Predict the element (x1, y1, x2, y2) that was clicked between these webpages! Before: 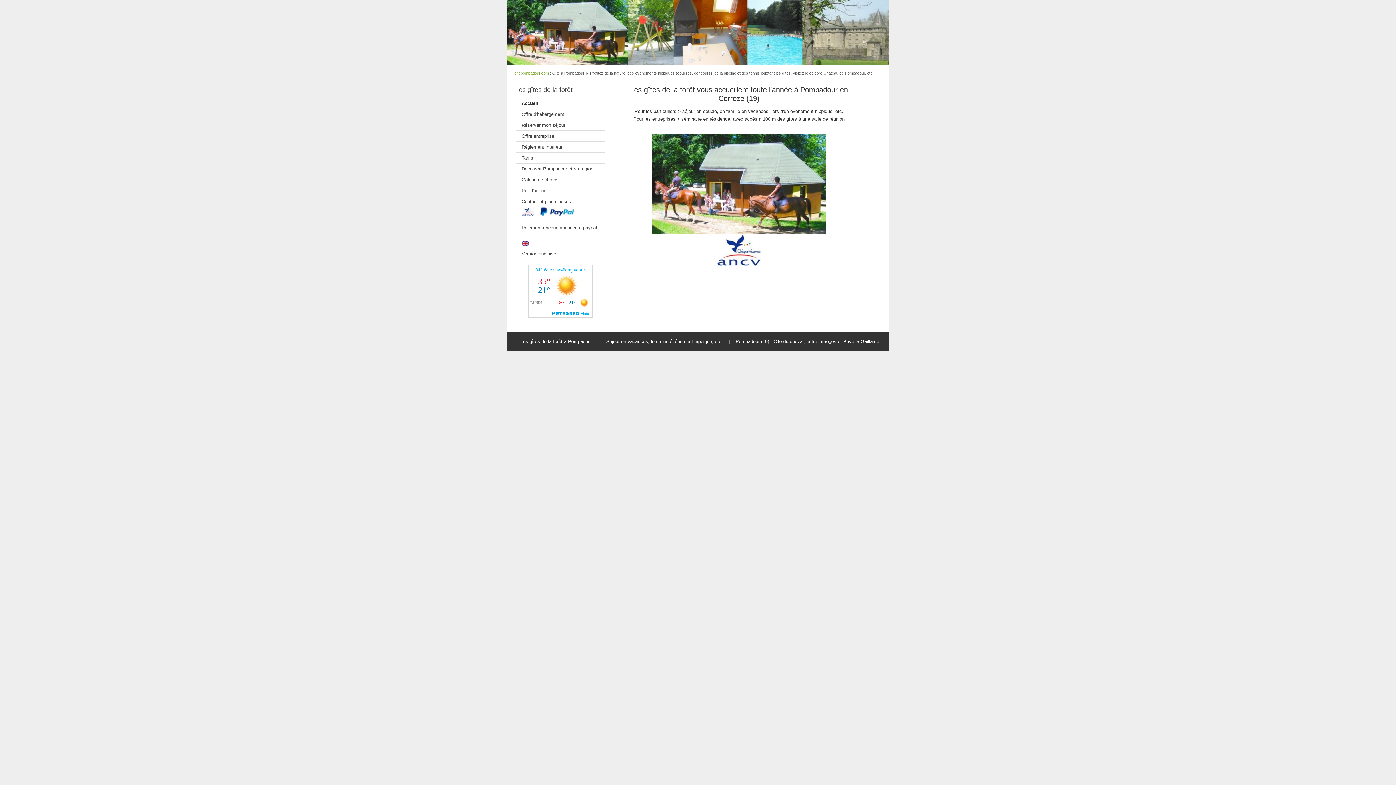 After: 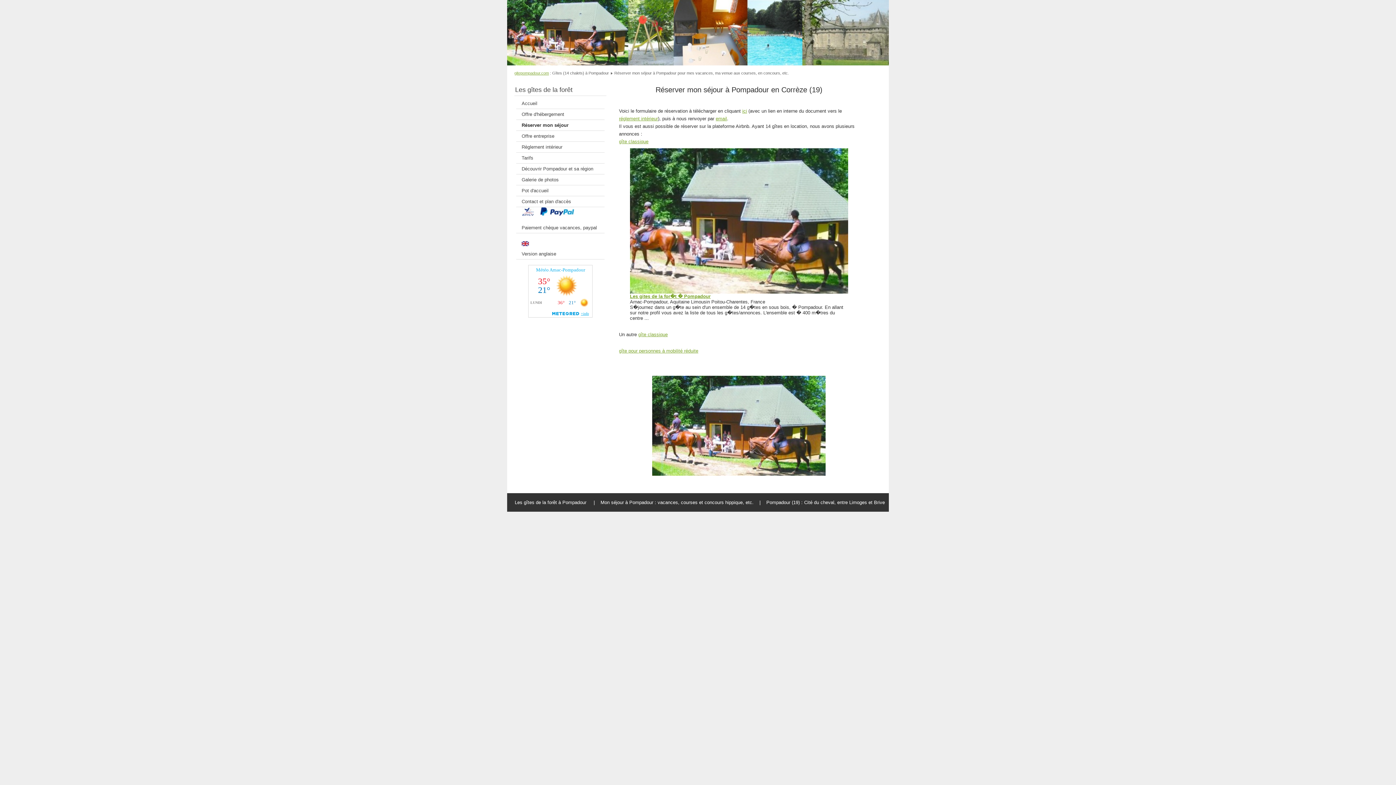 Action: bbox: (516, 120, 604, 130) label: Réserver mon séjour